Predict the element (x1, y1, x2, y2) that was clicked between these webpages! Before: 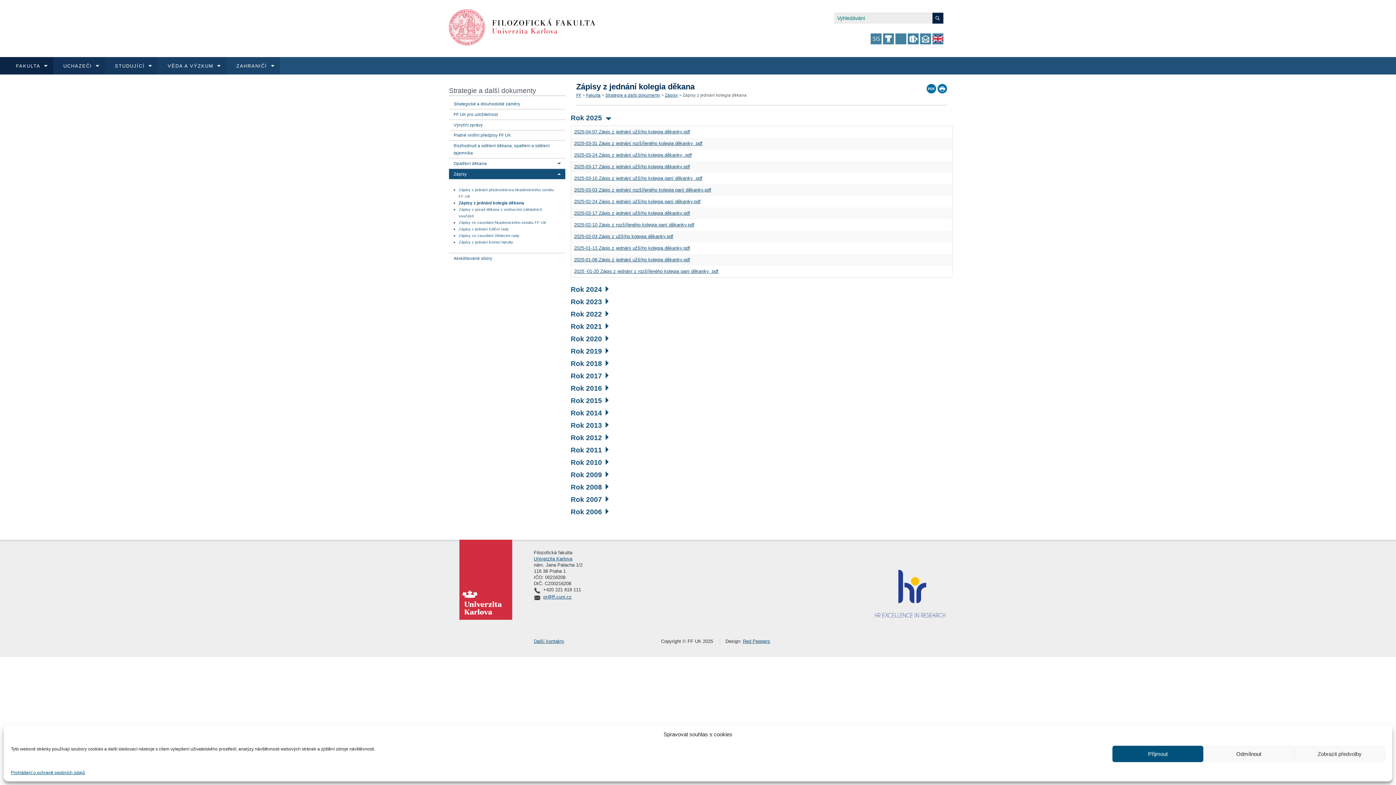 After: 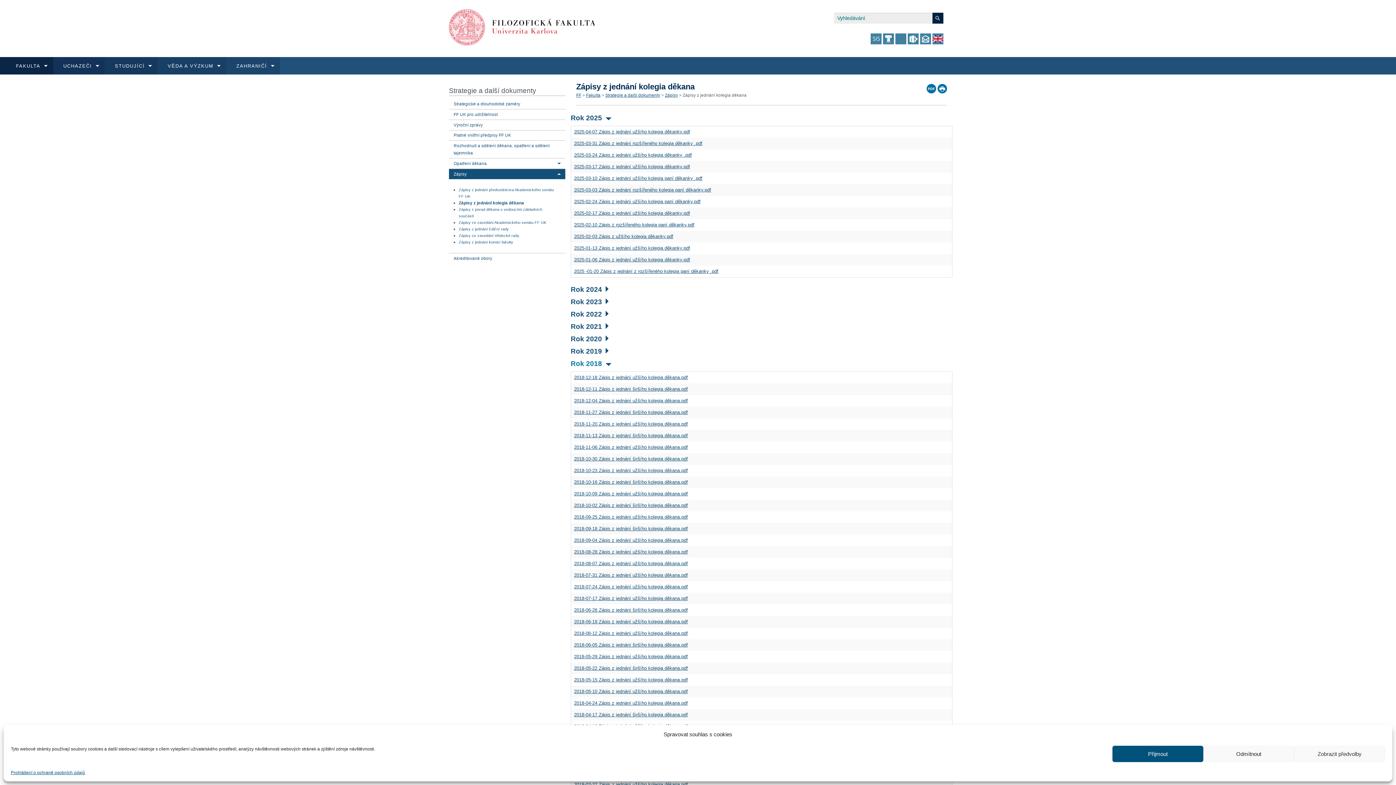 Action: bbox: (570, 360, 608, 367) label: Rok 2018